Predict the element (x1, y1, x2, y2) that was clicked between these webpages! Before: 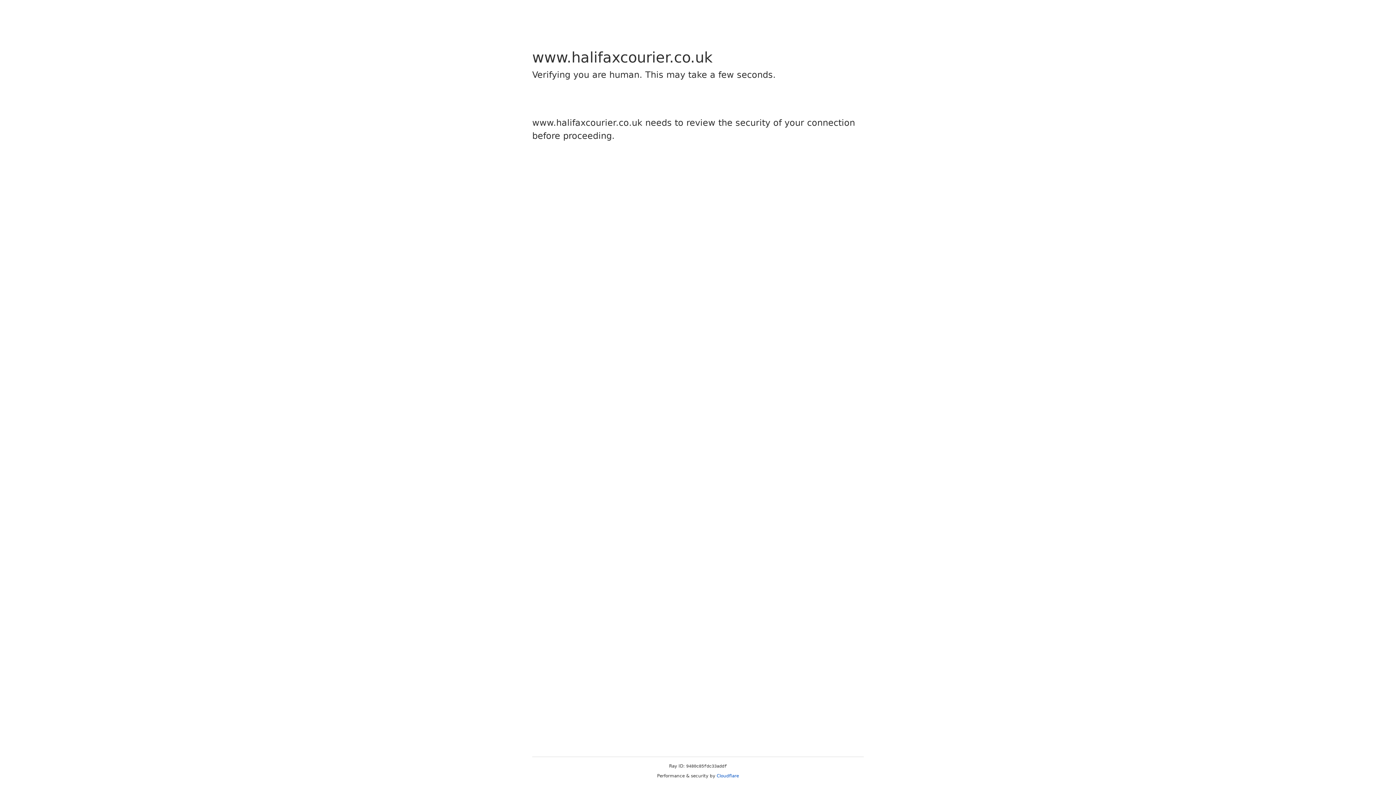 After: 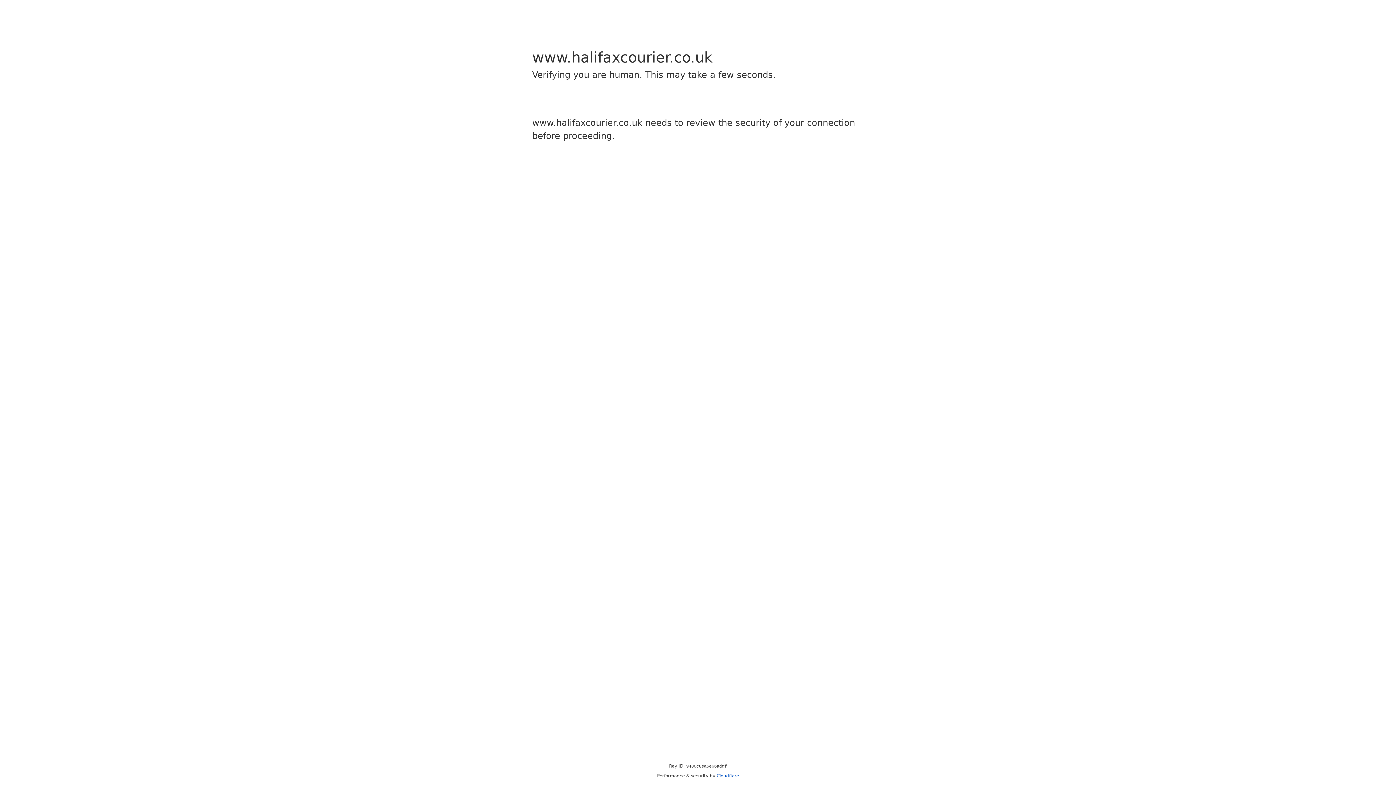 Action: bbox: (716, 773, 739, 778) label: Cloudflare